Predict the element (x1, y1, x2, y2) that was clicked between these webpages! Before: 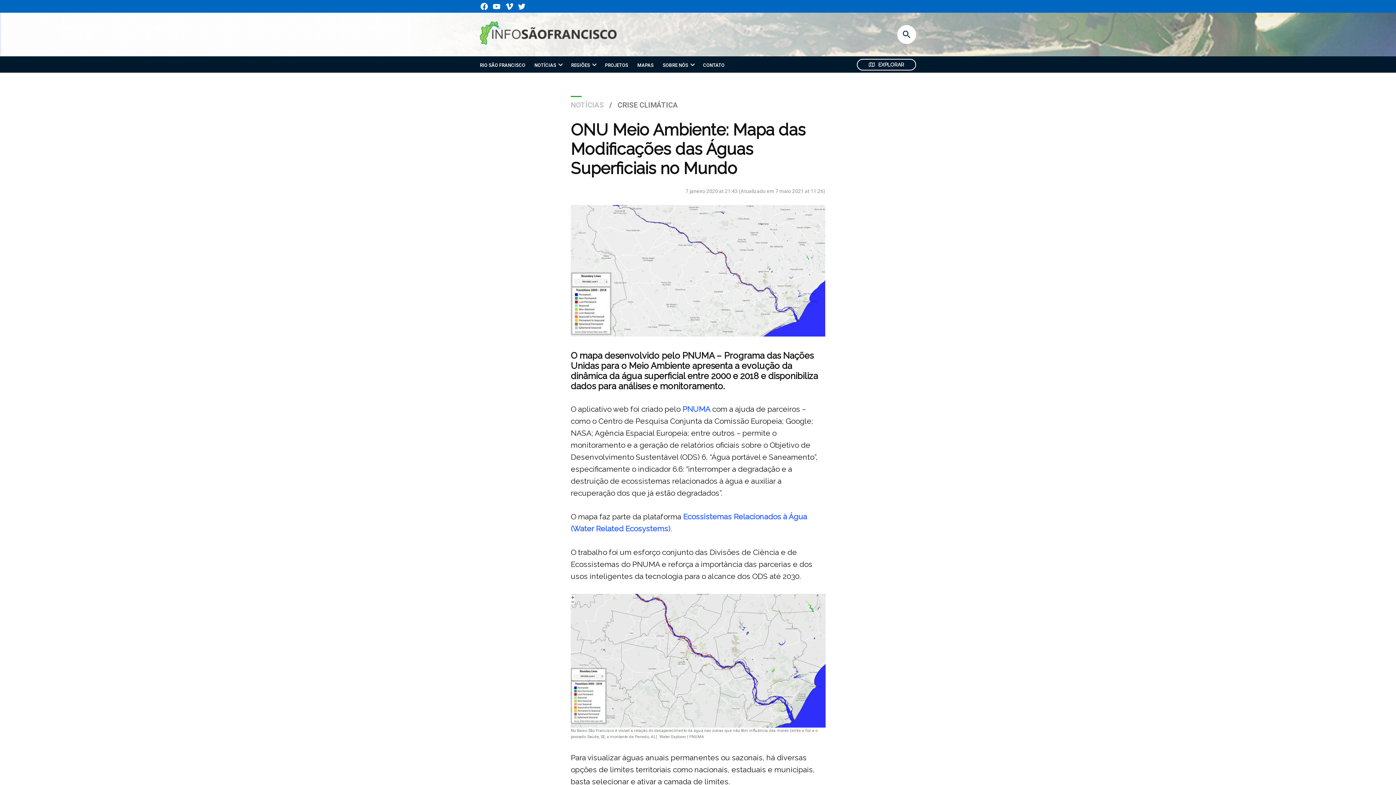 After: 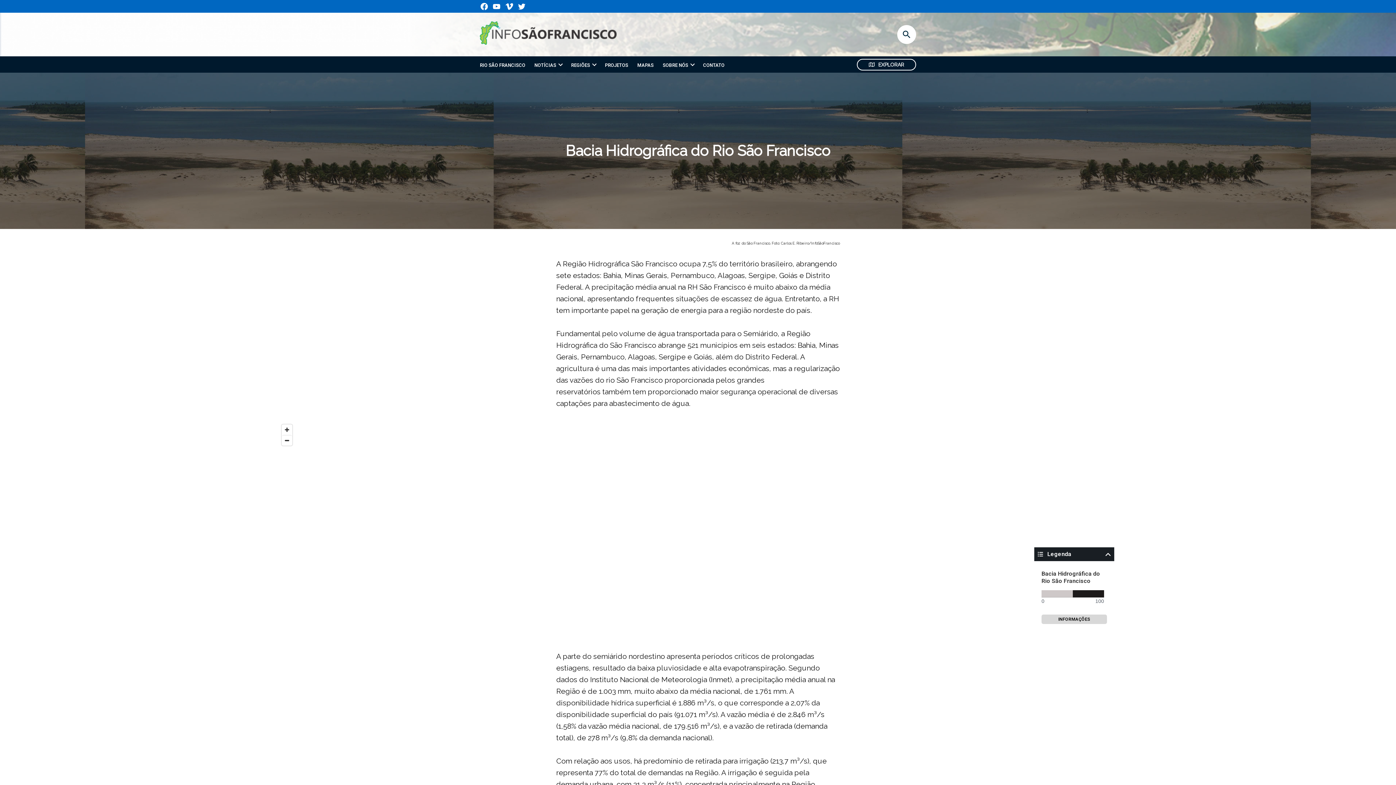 Action: bbox: (480, 60, 528, 69) label: RIO SÃO FRANCISCO